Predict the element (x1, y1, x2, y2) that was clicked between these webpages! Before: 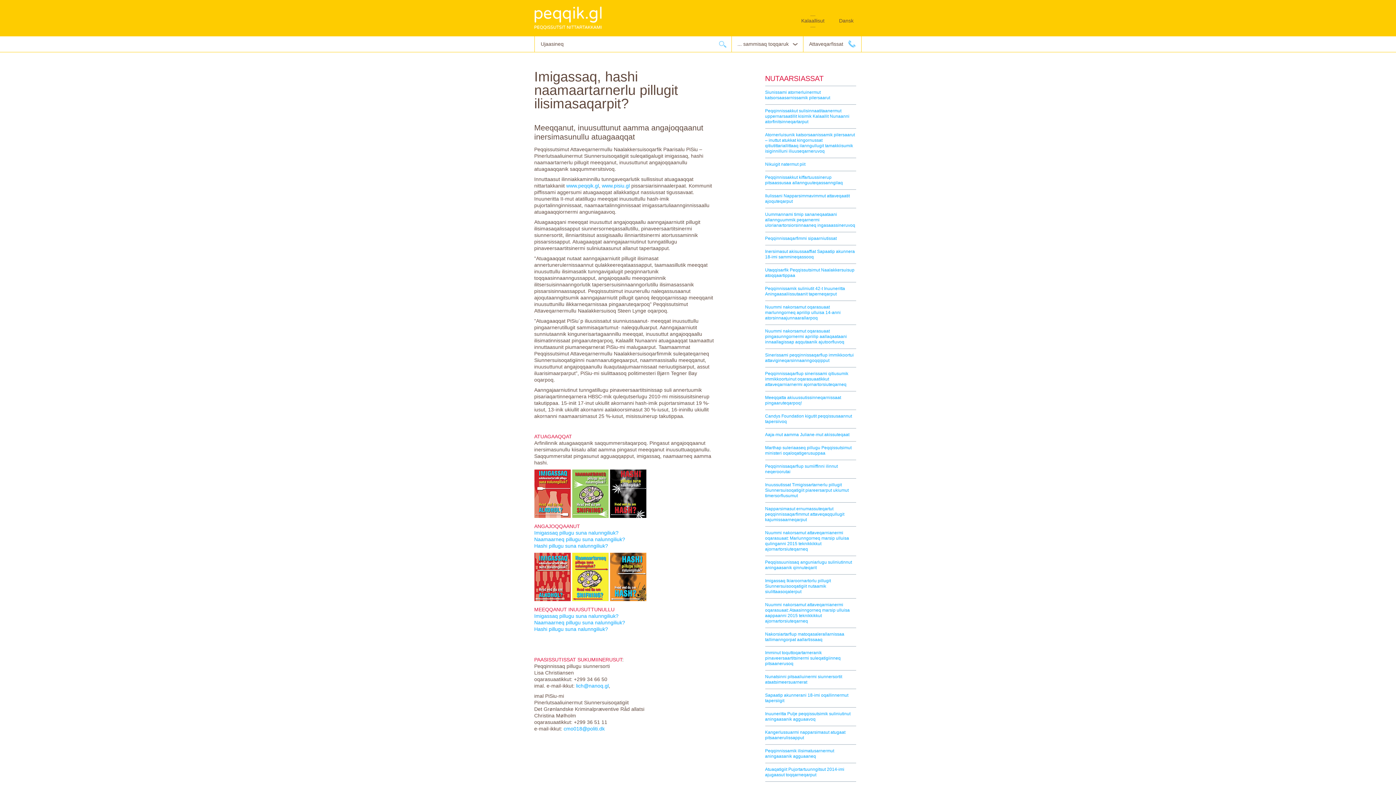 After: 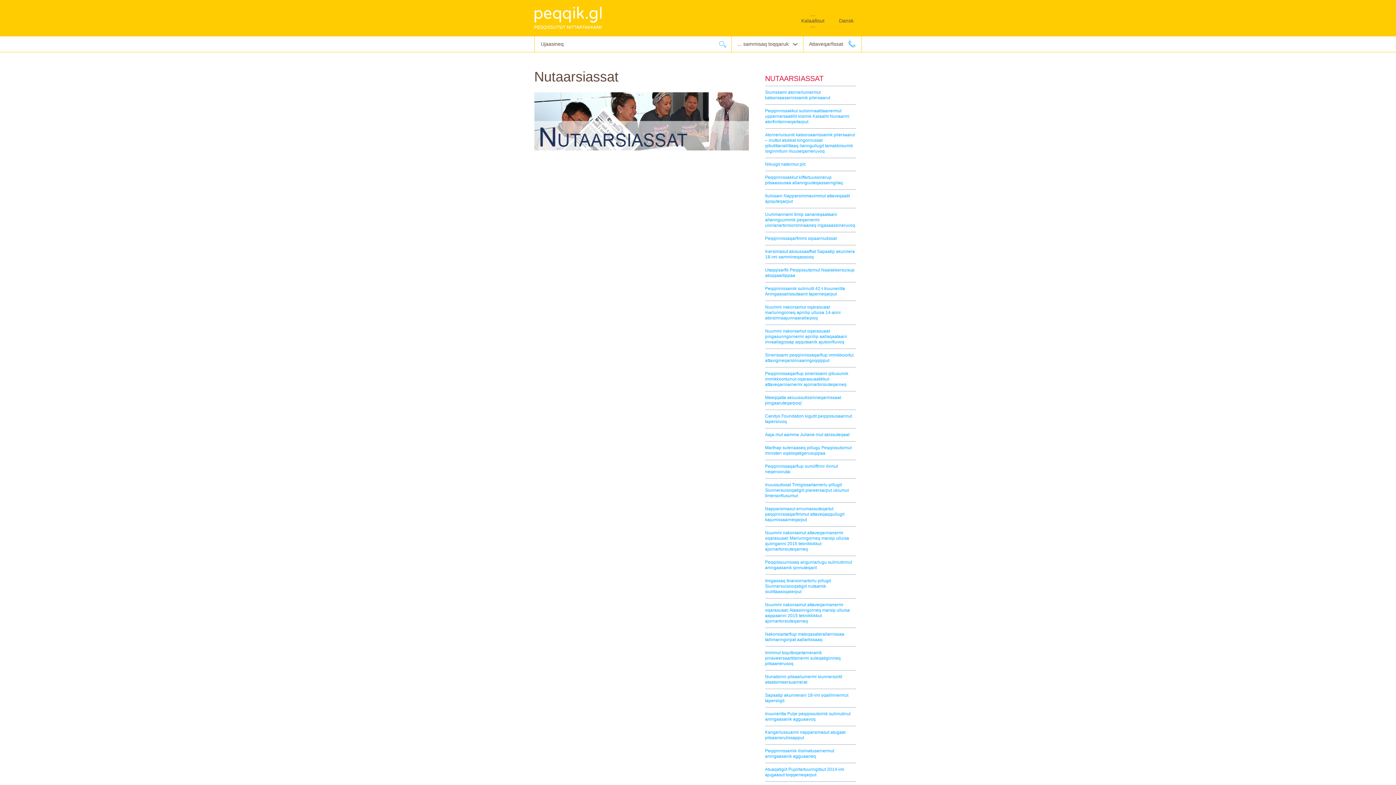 Action: bbox: (765, 74, 823, 82) label: NUTAARSIASSAT